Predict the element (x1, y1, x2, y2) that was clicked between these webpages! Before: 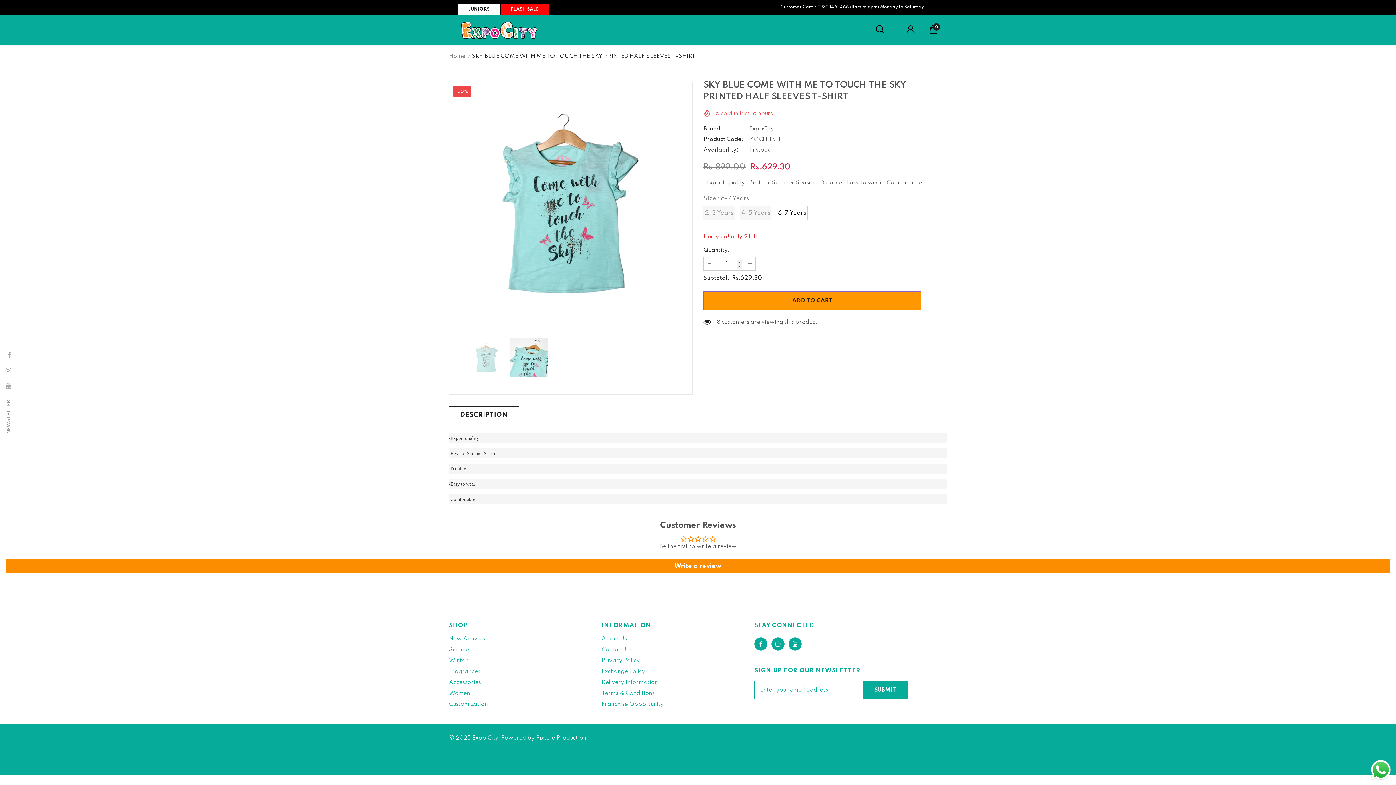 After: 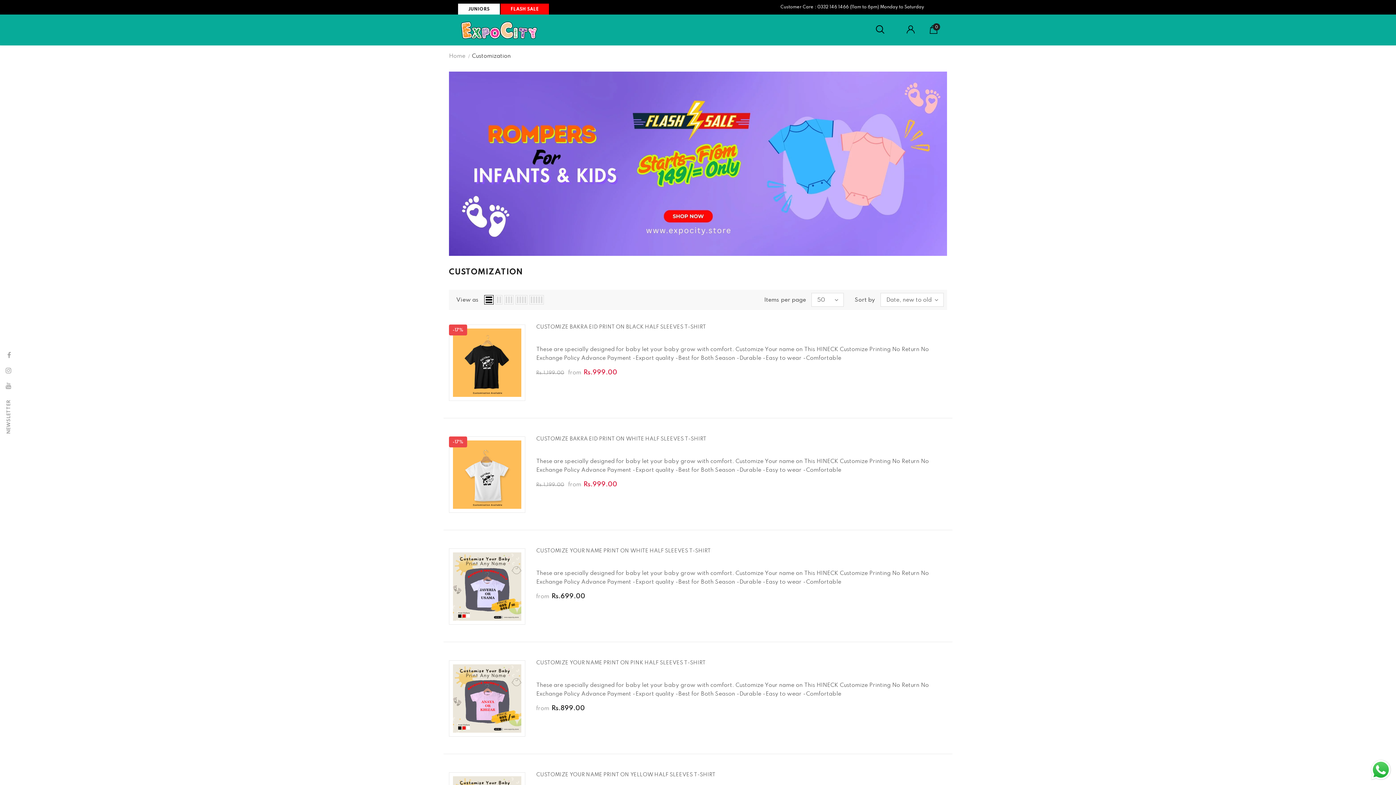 Action: bbox: (449, 699, 488, 710) label: Customization